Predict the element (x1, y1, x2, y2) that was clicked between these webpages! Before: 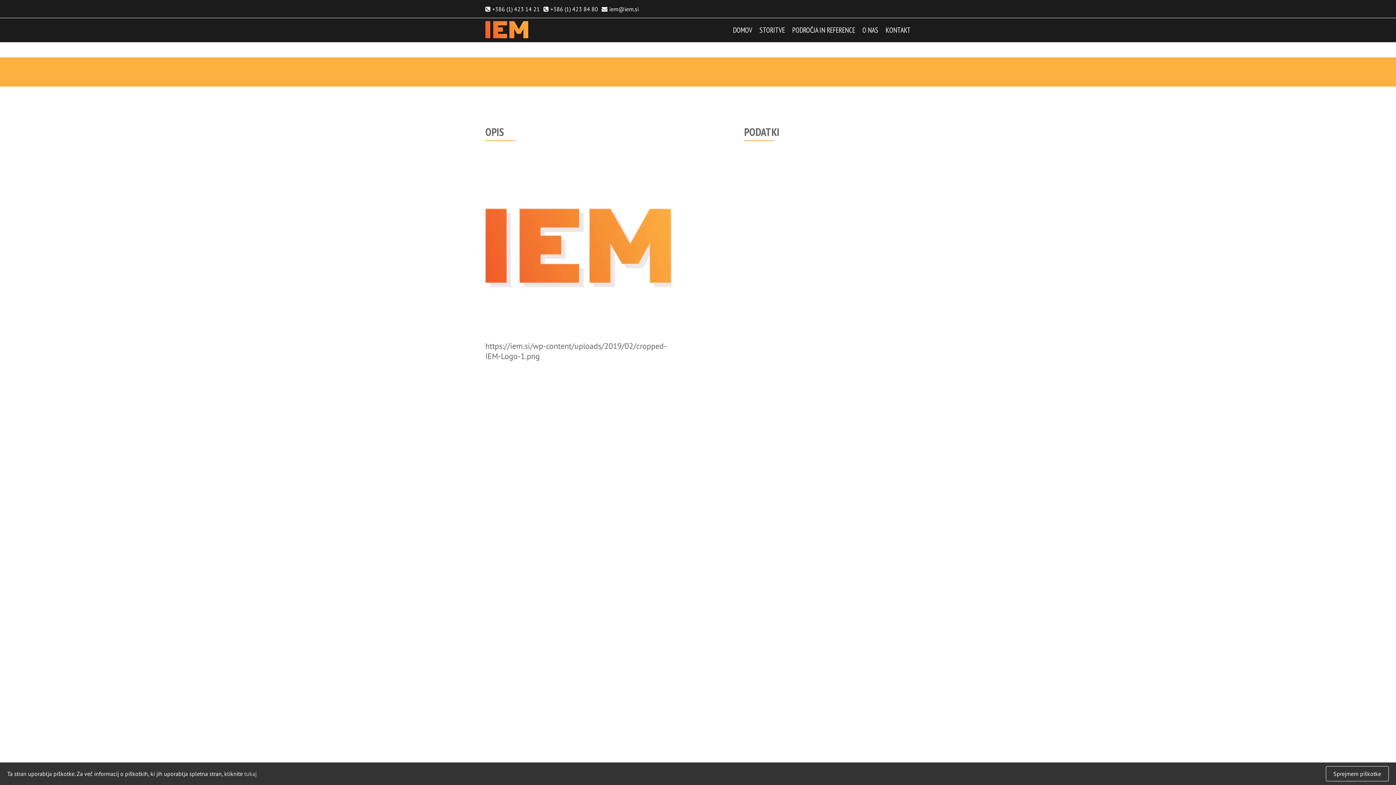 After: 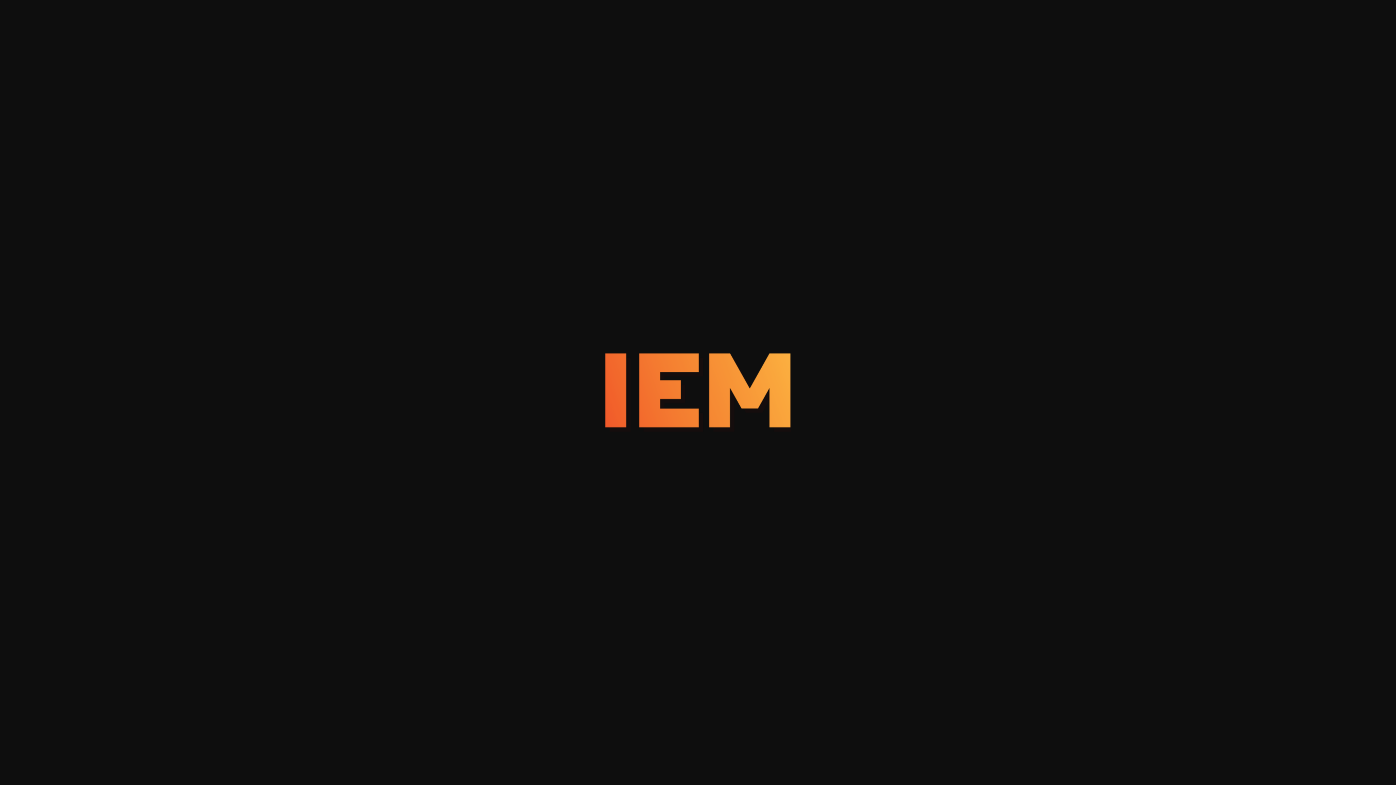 Action: bbox: (485, 154, 671, 341)